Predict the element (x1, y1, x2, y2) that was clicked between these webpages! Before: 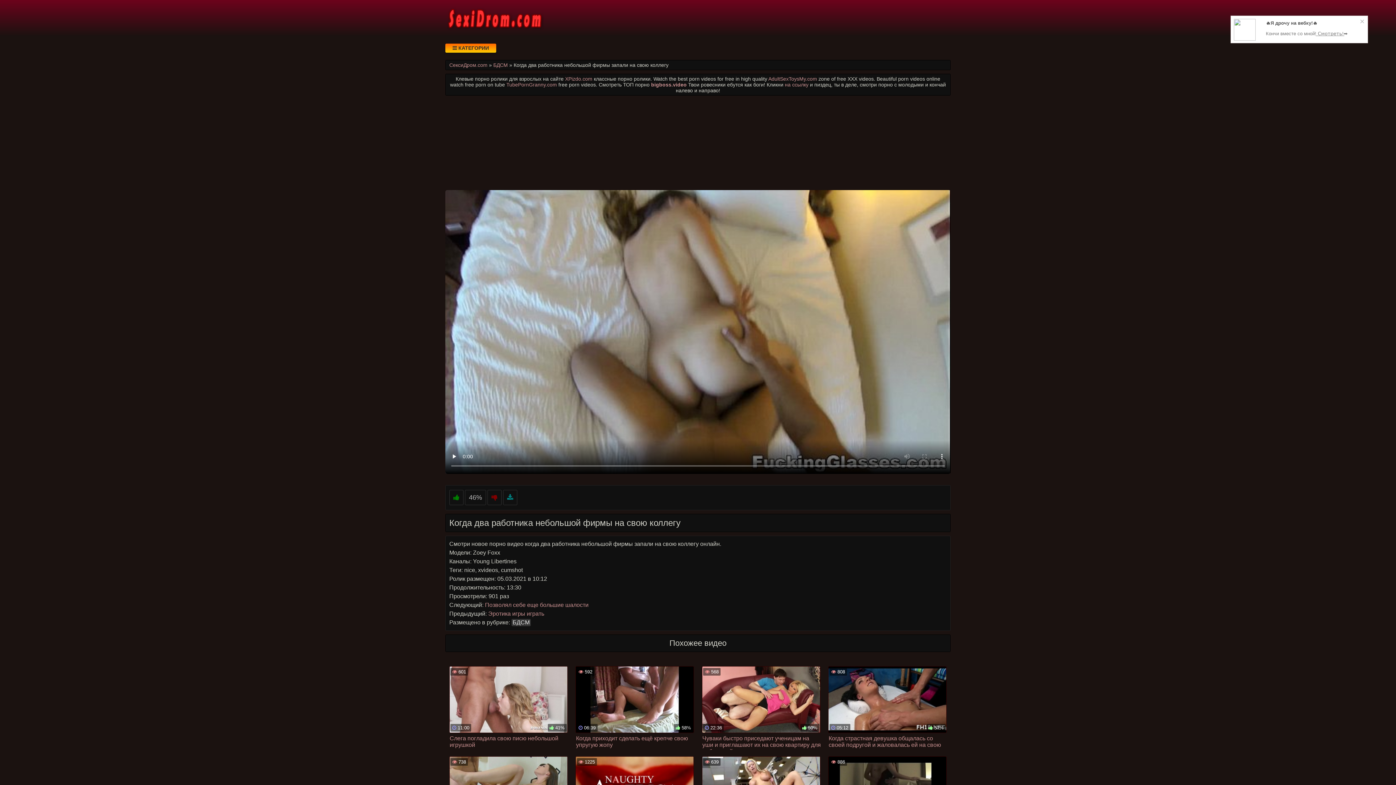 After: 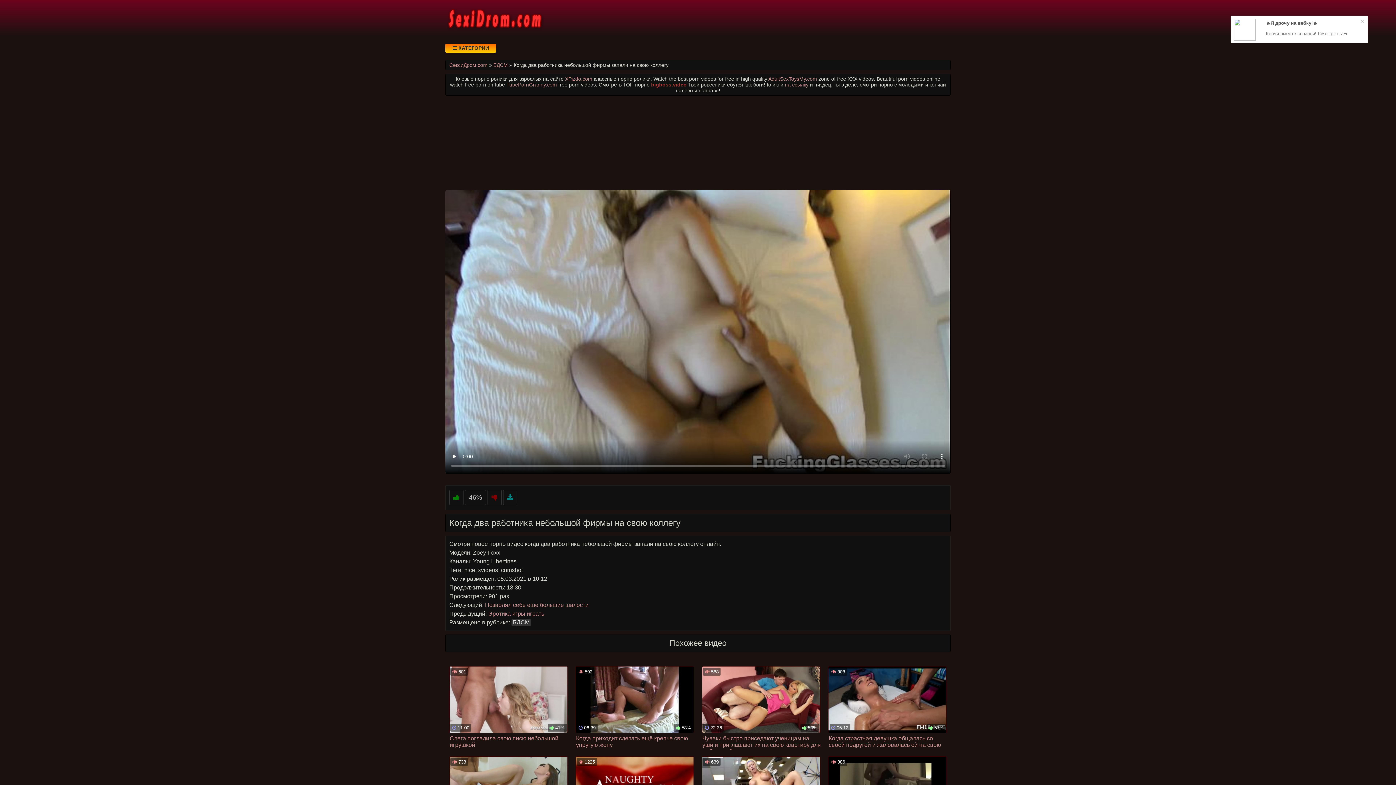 Action: label: bigboss.video bbox: (651, 81, 686, 87)